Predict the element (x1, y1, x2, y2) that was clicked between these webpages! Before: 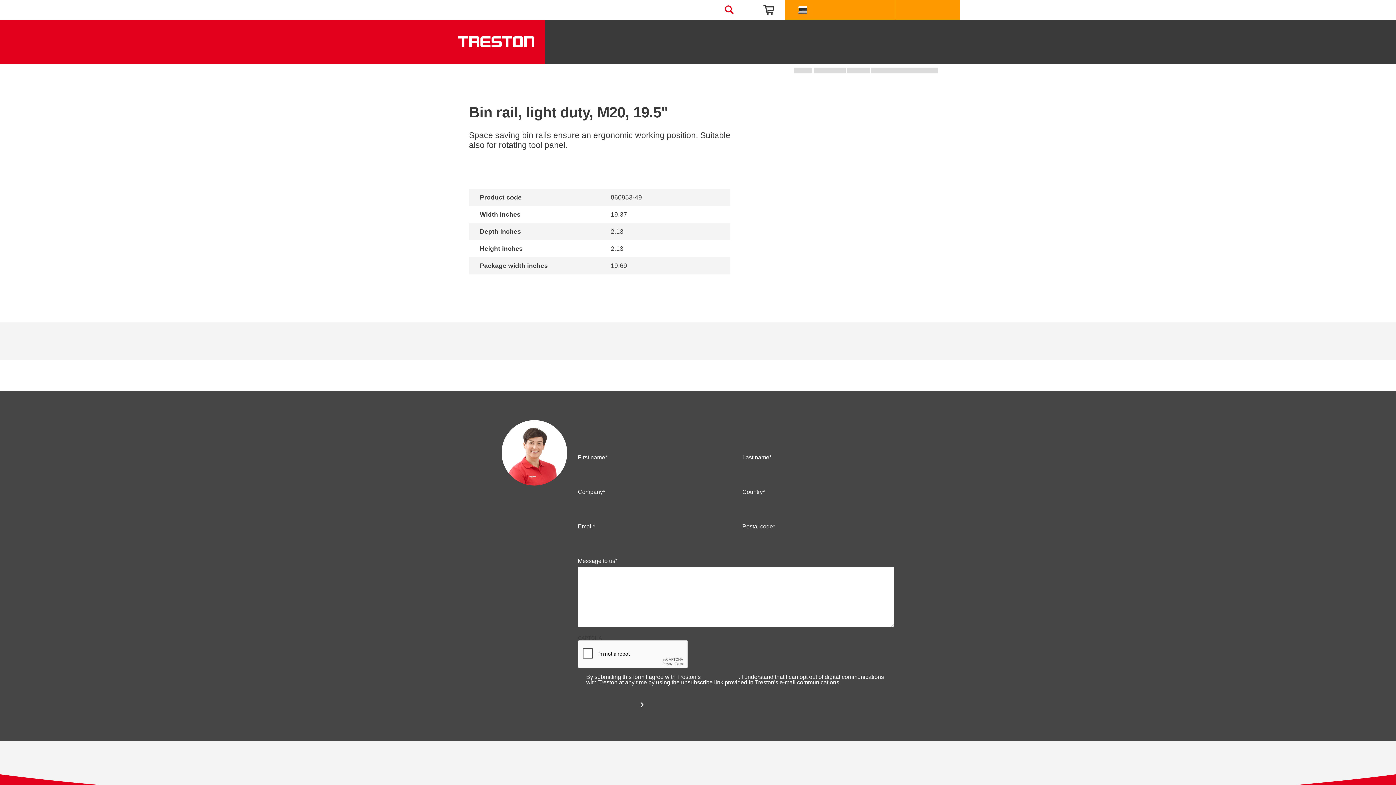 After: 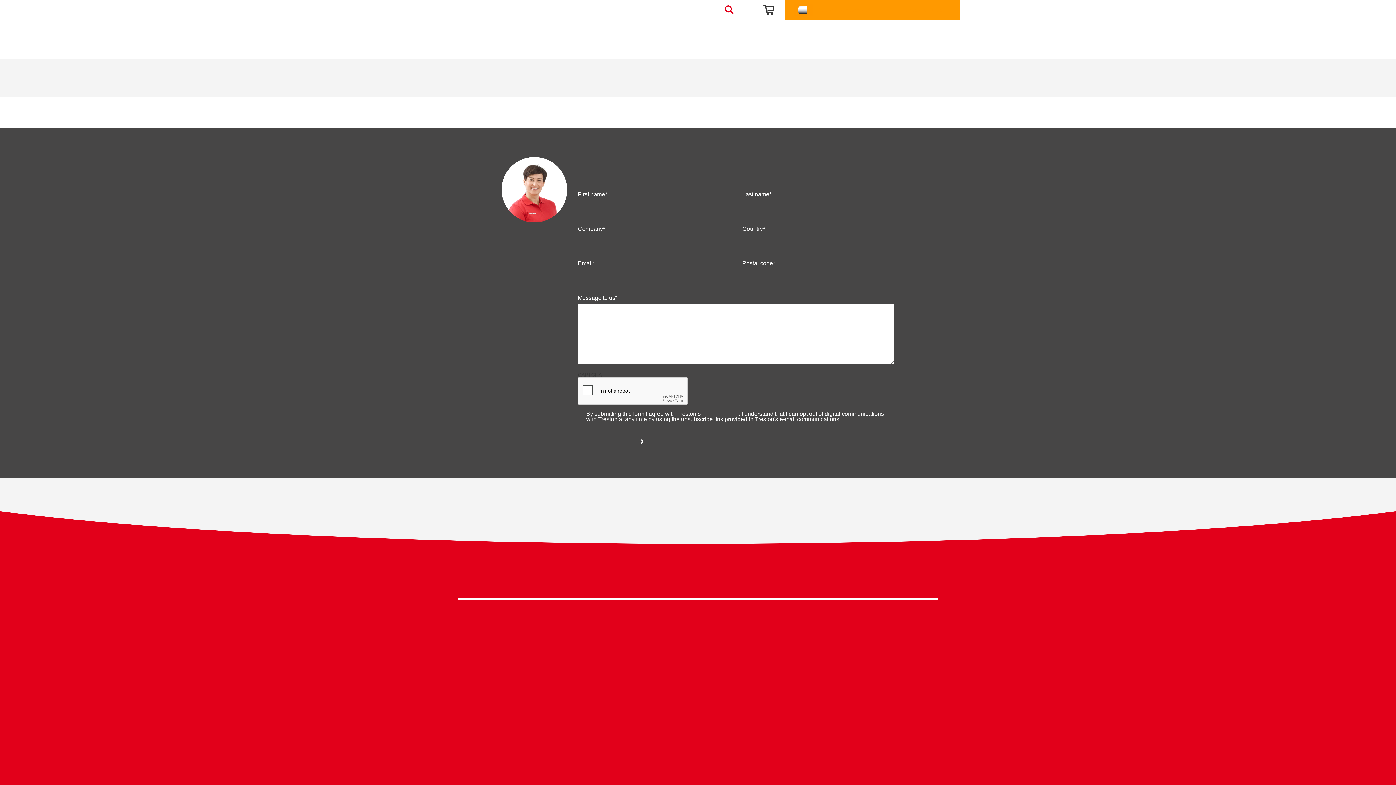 Action: bbox: (895, 0, 960, 20) label: Request a quote